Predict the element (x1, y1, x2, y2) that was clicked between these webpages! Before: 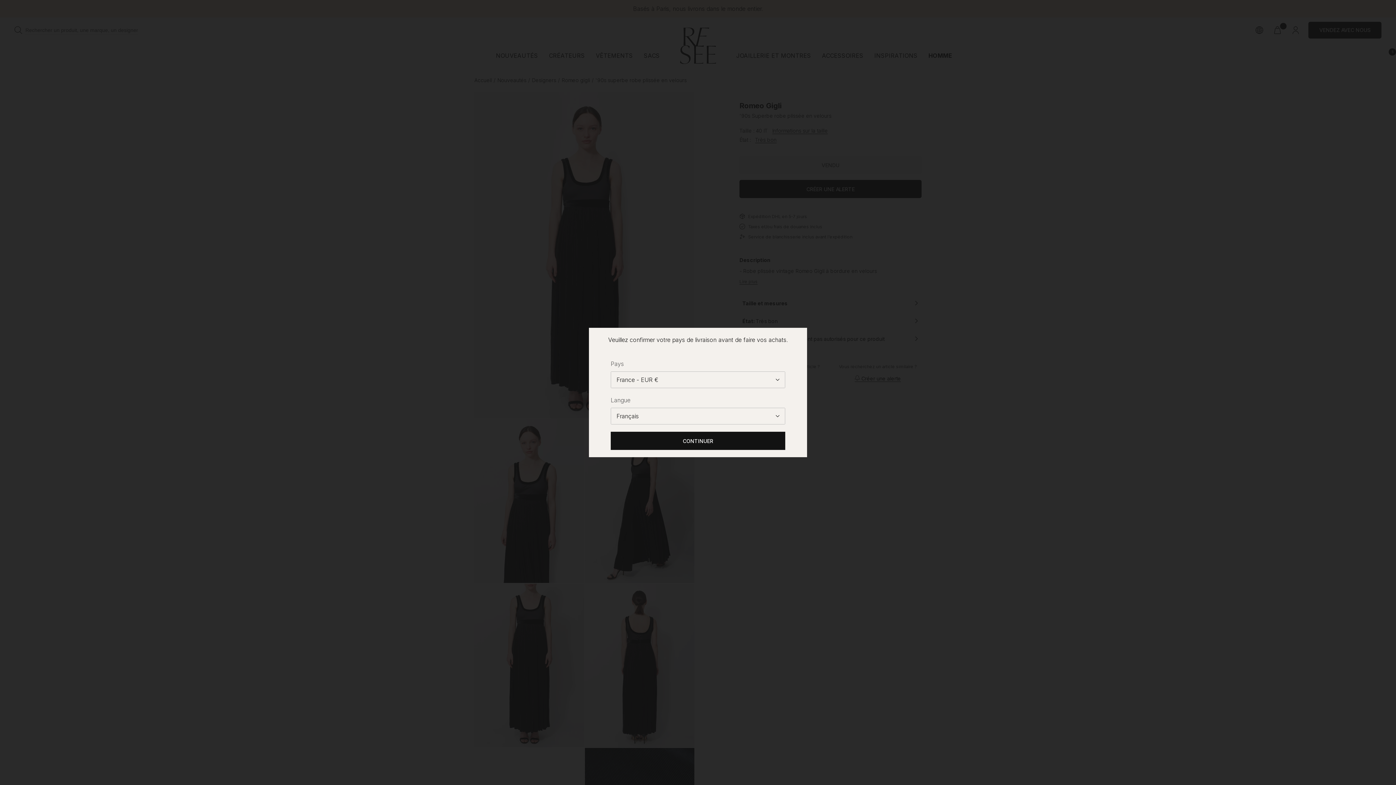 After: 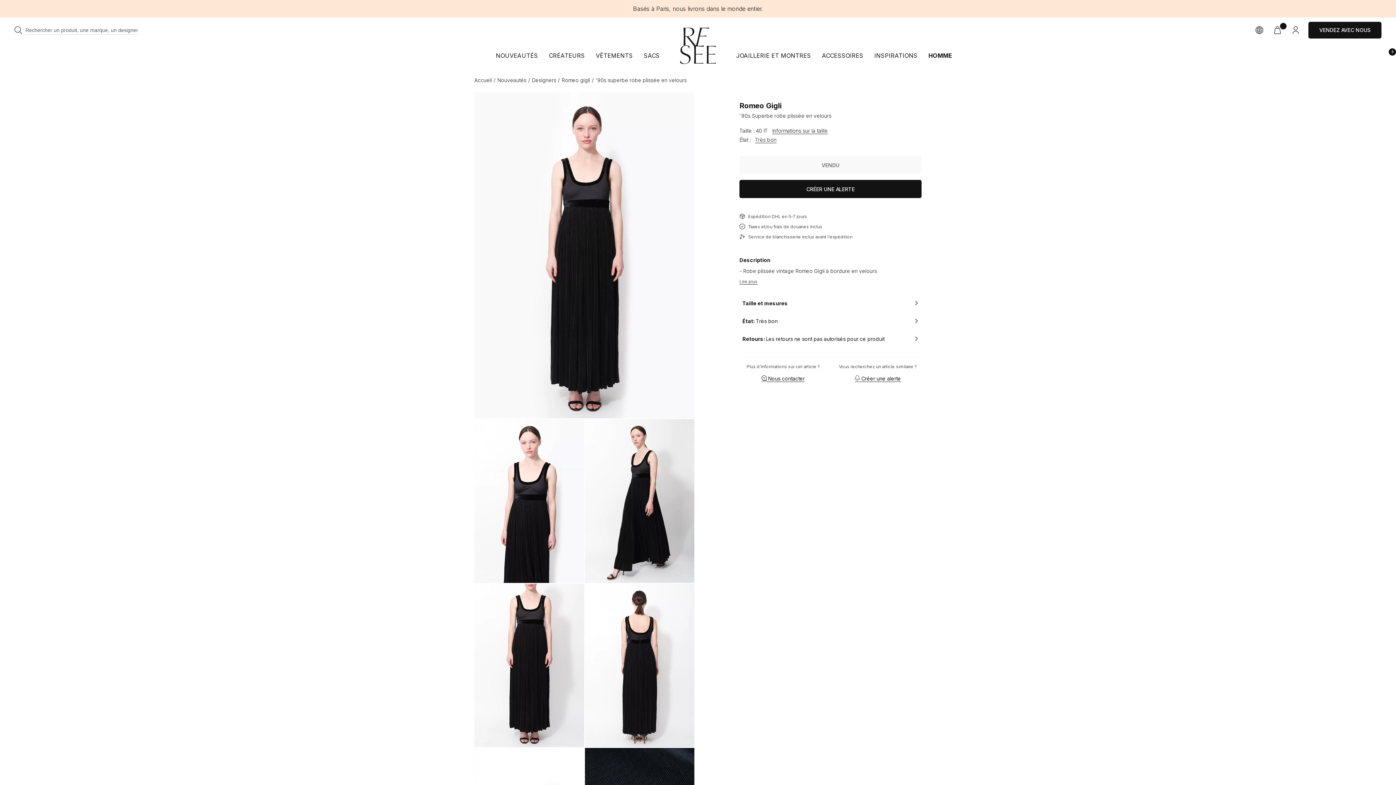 Action: bbox: (610, 432, 785, 450) label: CONTINUER